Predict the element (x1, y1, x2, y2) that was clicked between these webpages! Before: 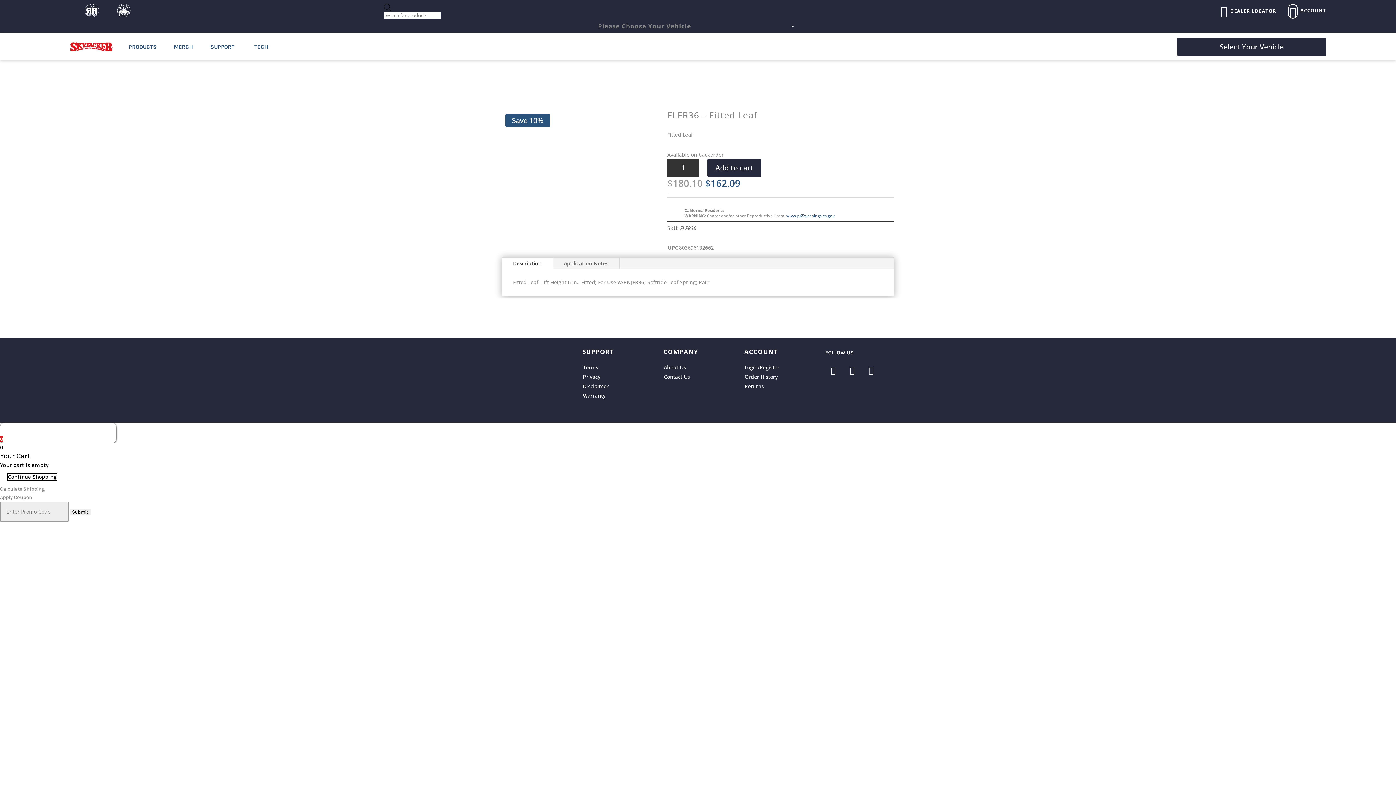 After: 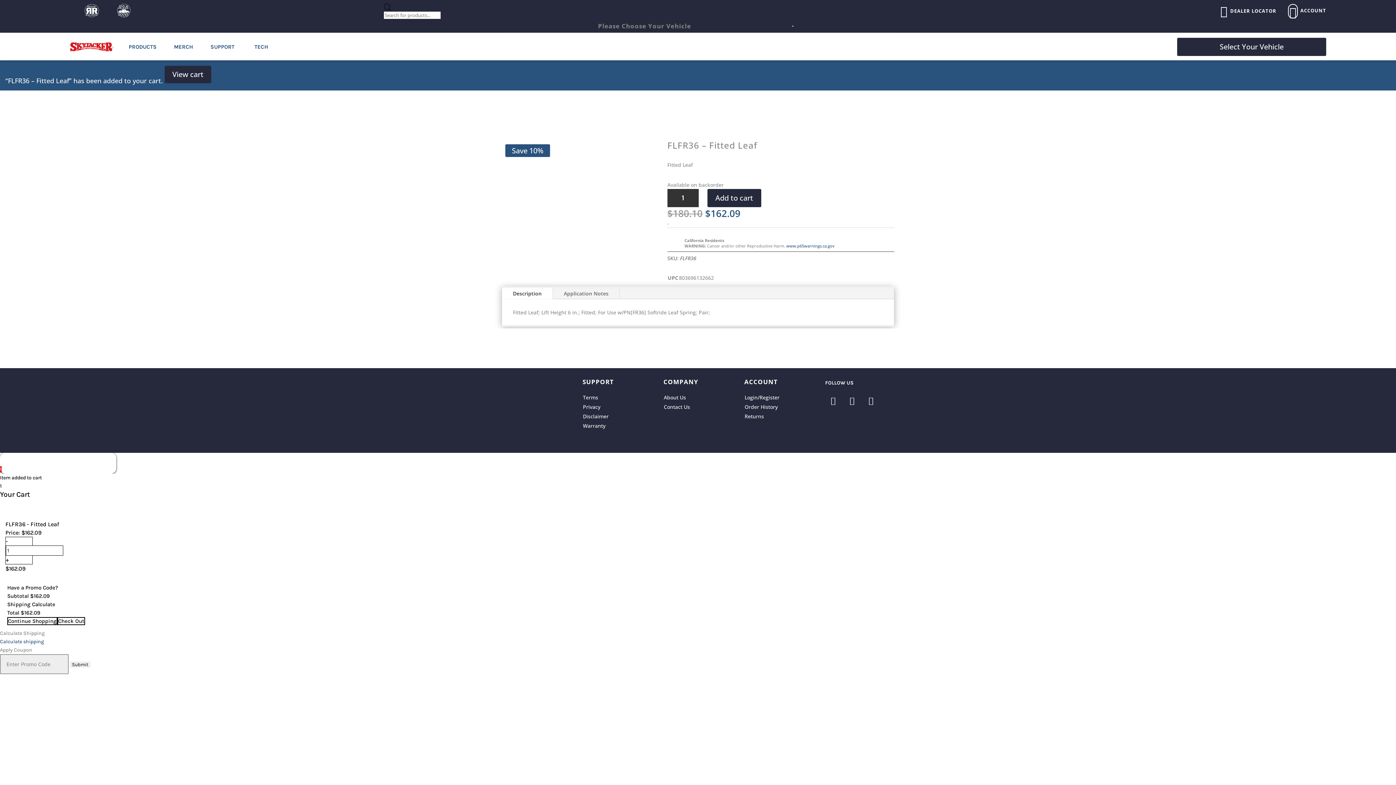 Action: label: Add to cart bbox: (707, 158, 761, 177)